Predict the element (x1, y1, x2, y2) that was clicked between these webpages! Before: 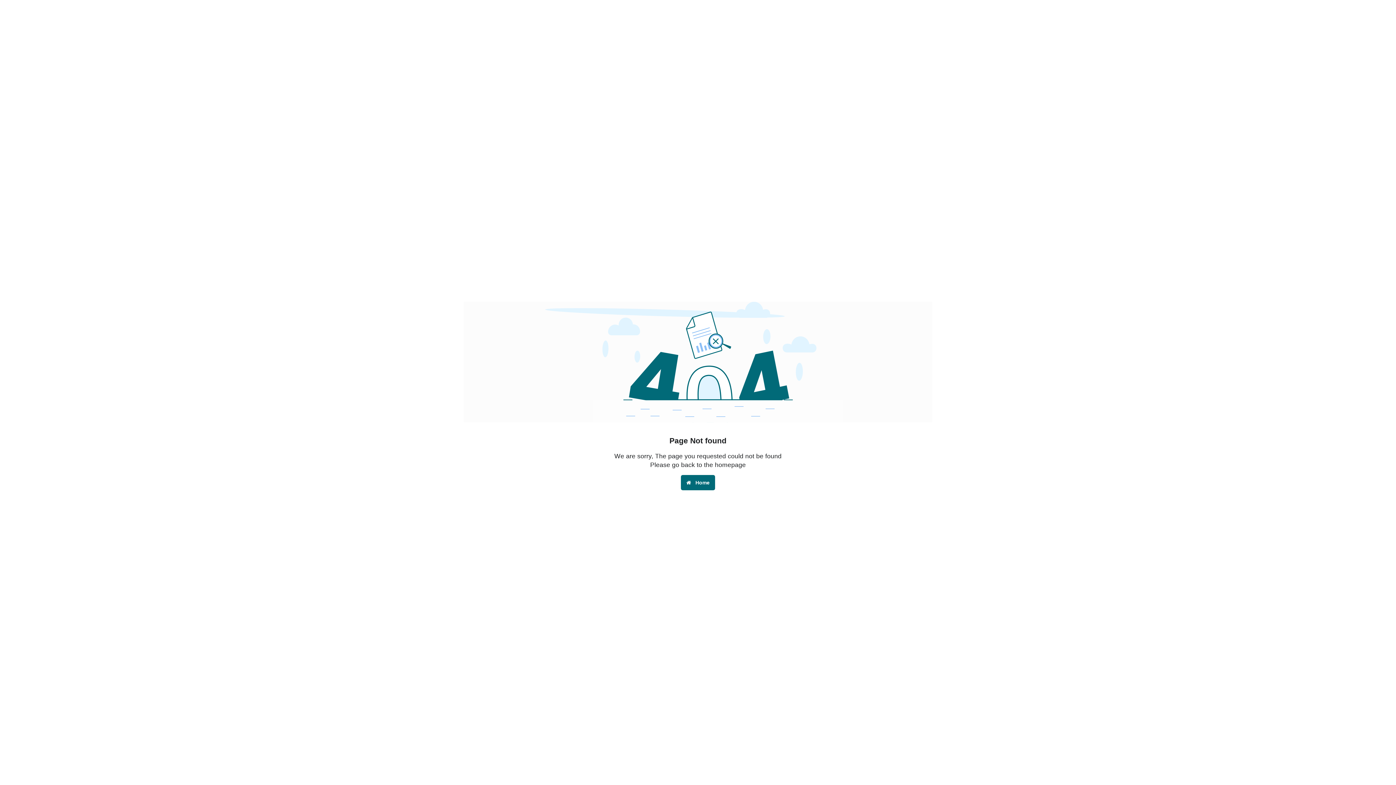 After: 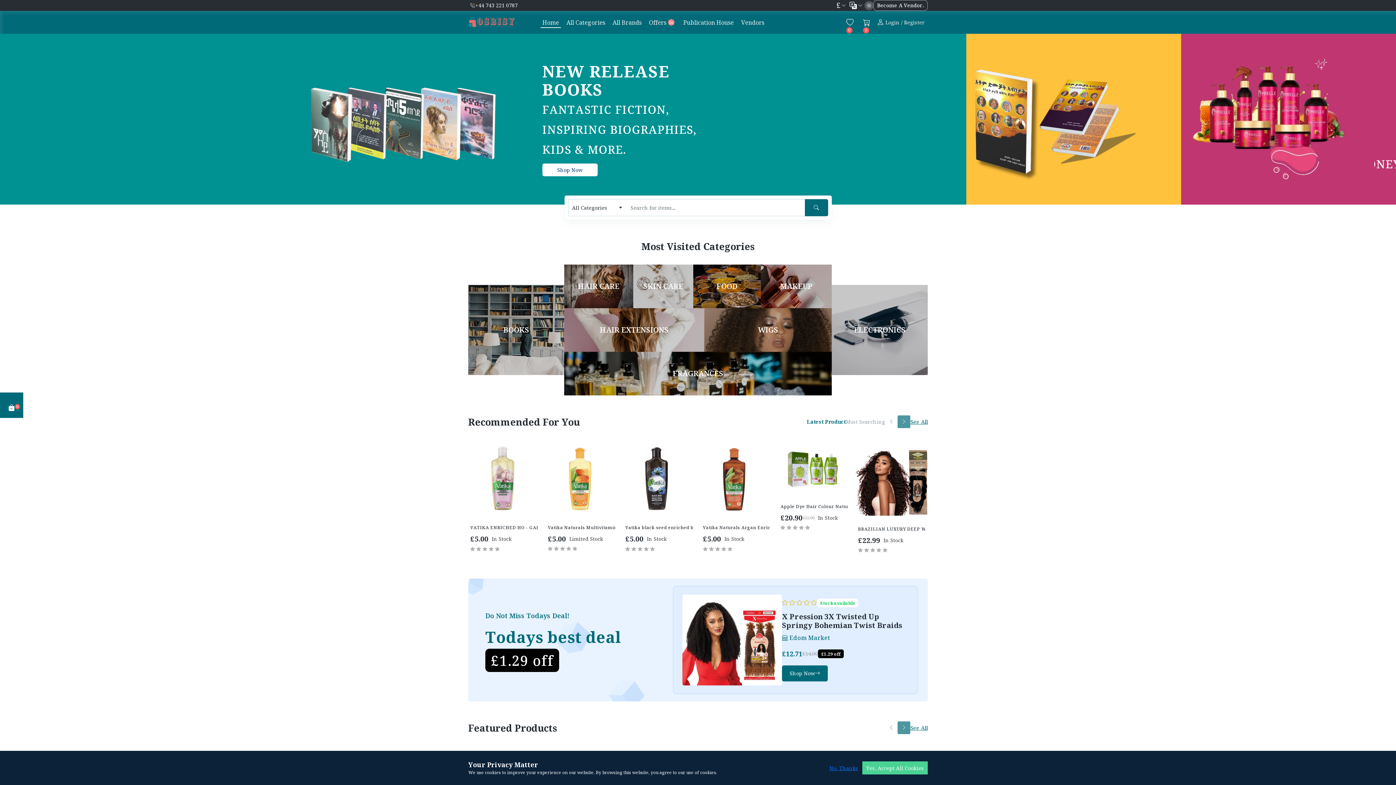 Action: bbox: (681, 475, 715, 490) label:  Home